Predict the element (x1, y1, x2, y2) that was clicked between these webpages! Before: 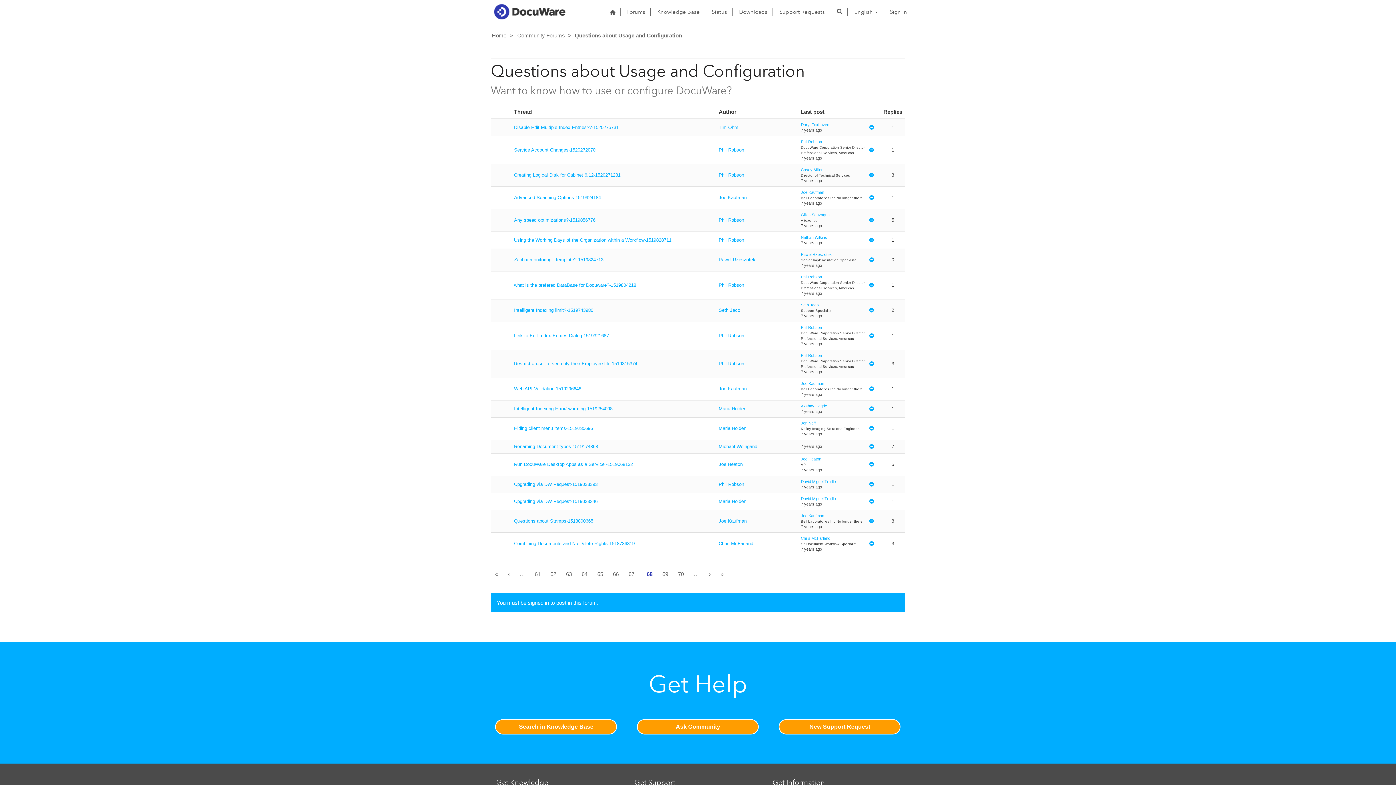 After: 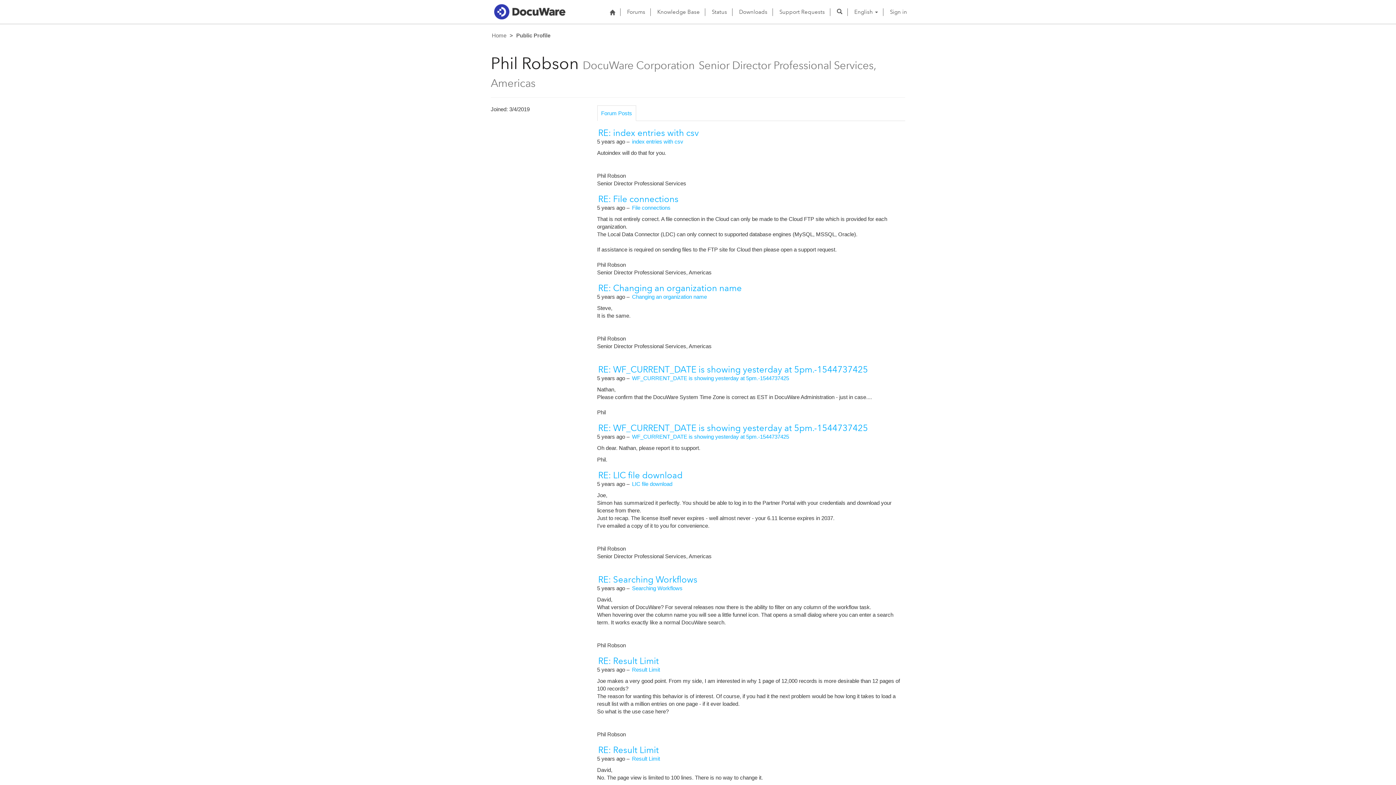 Action: bbox: (718, 282, 744, 287) label: Phil Robson